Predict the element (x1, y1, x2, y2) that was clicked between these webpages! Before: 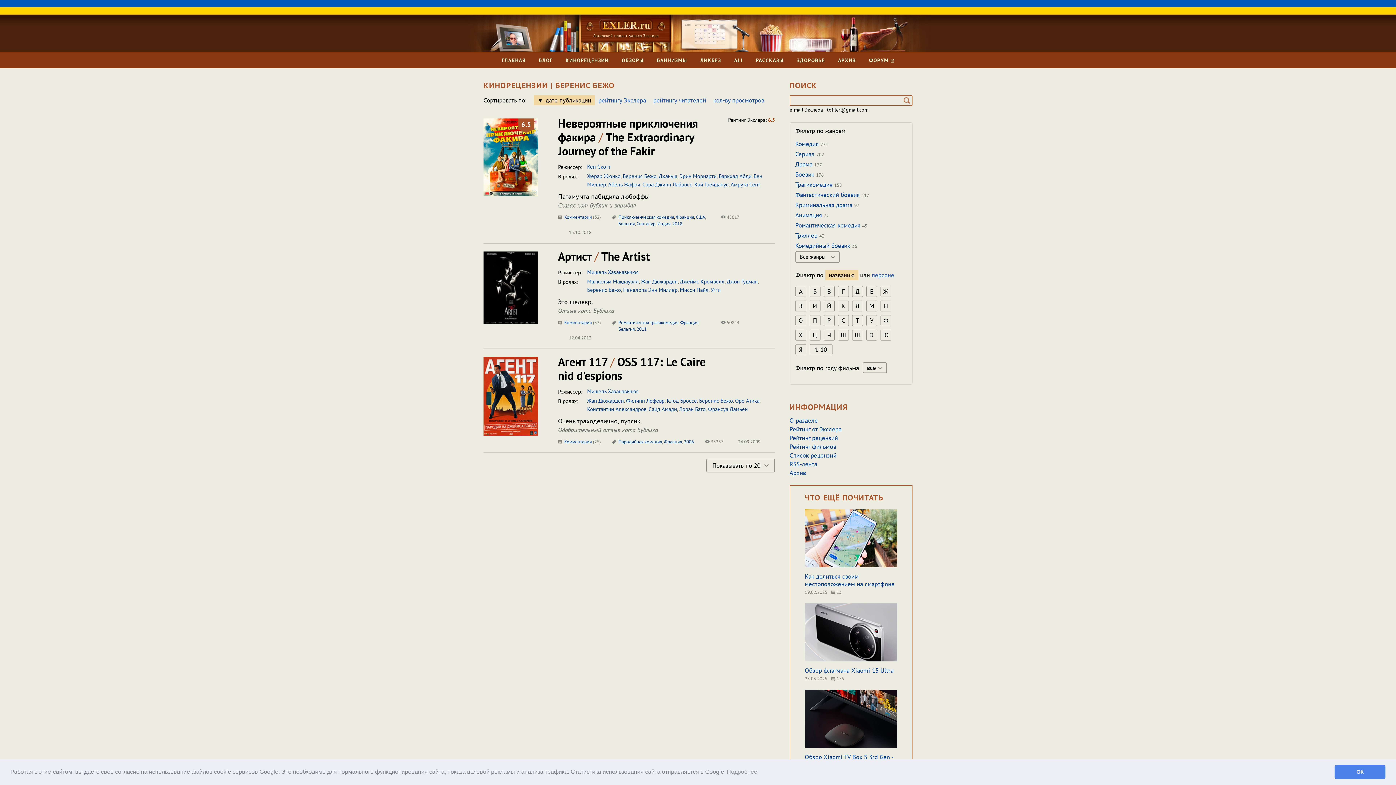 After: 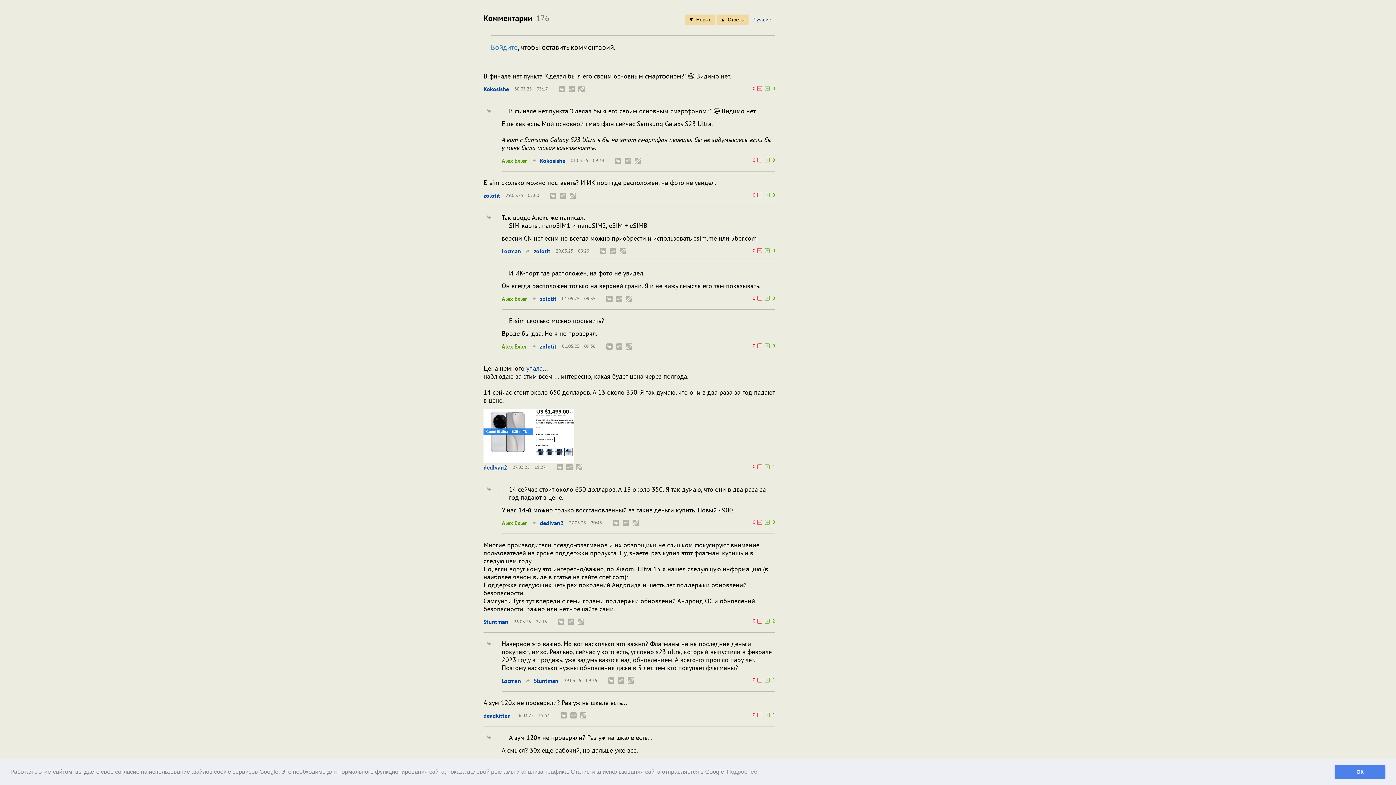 Action: label:  176 bbox: (831, 675, 844, 682)